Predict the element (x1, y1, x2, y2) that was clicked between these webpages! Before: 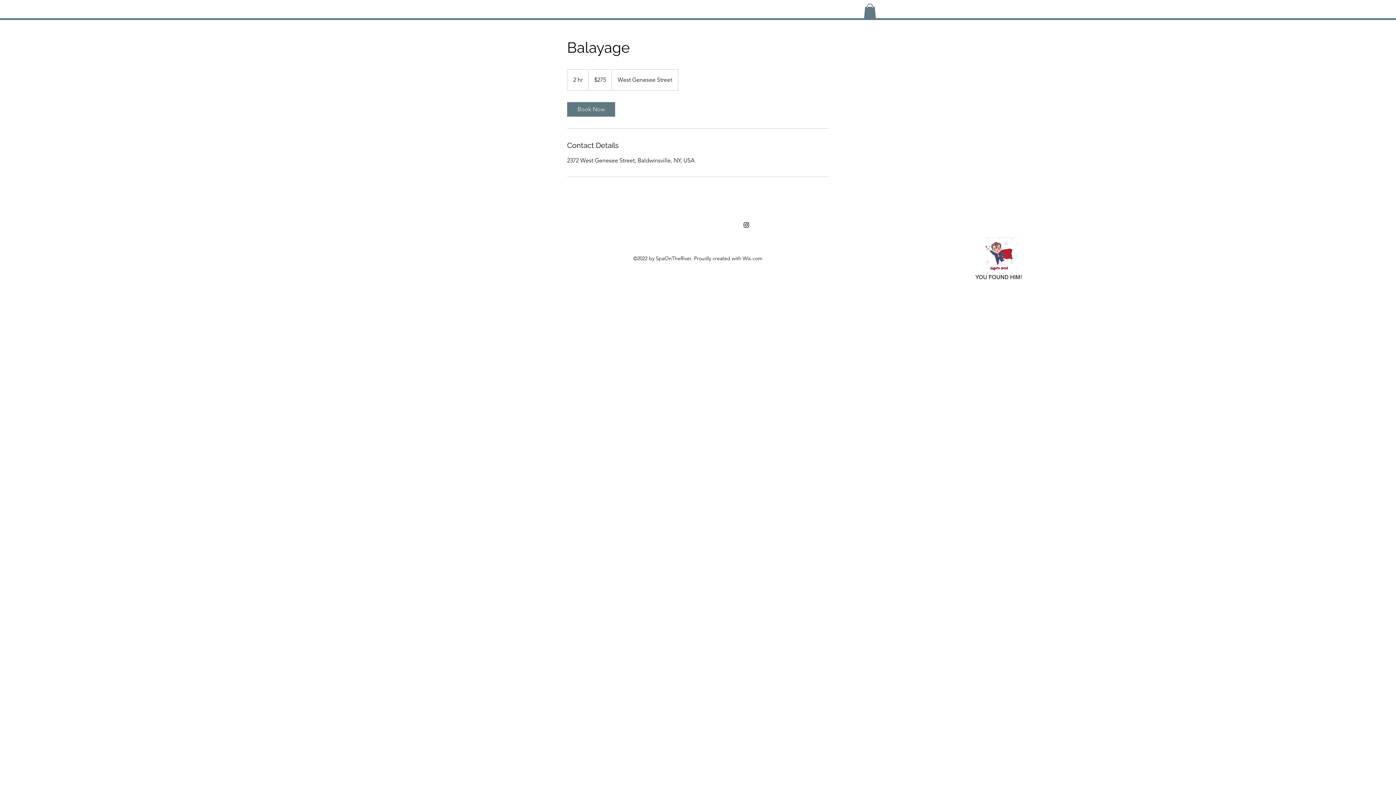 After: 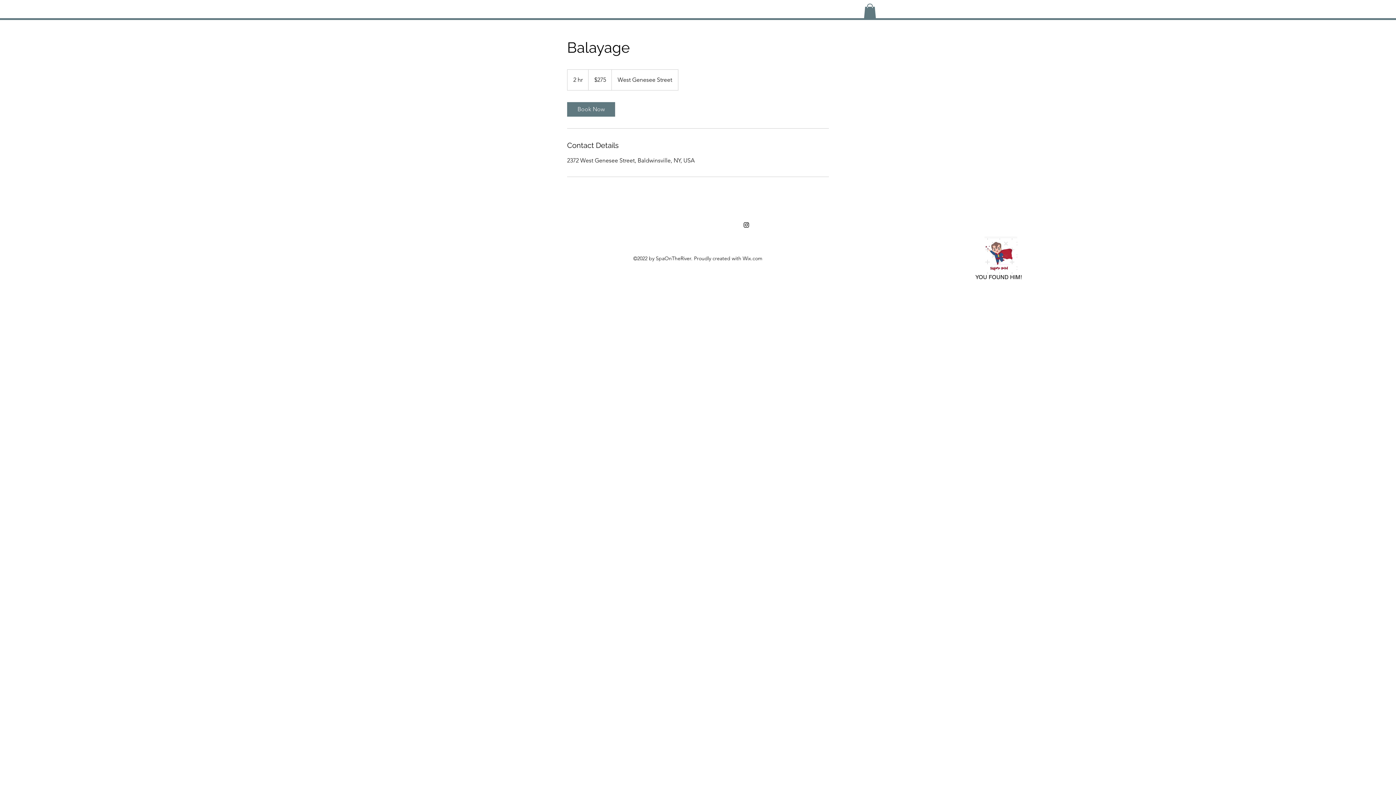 Action: bbox: (864, 3, 876, 18)